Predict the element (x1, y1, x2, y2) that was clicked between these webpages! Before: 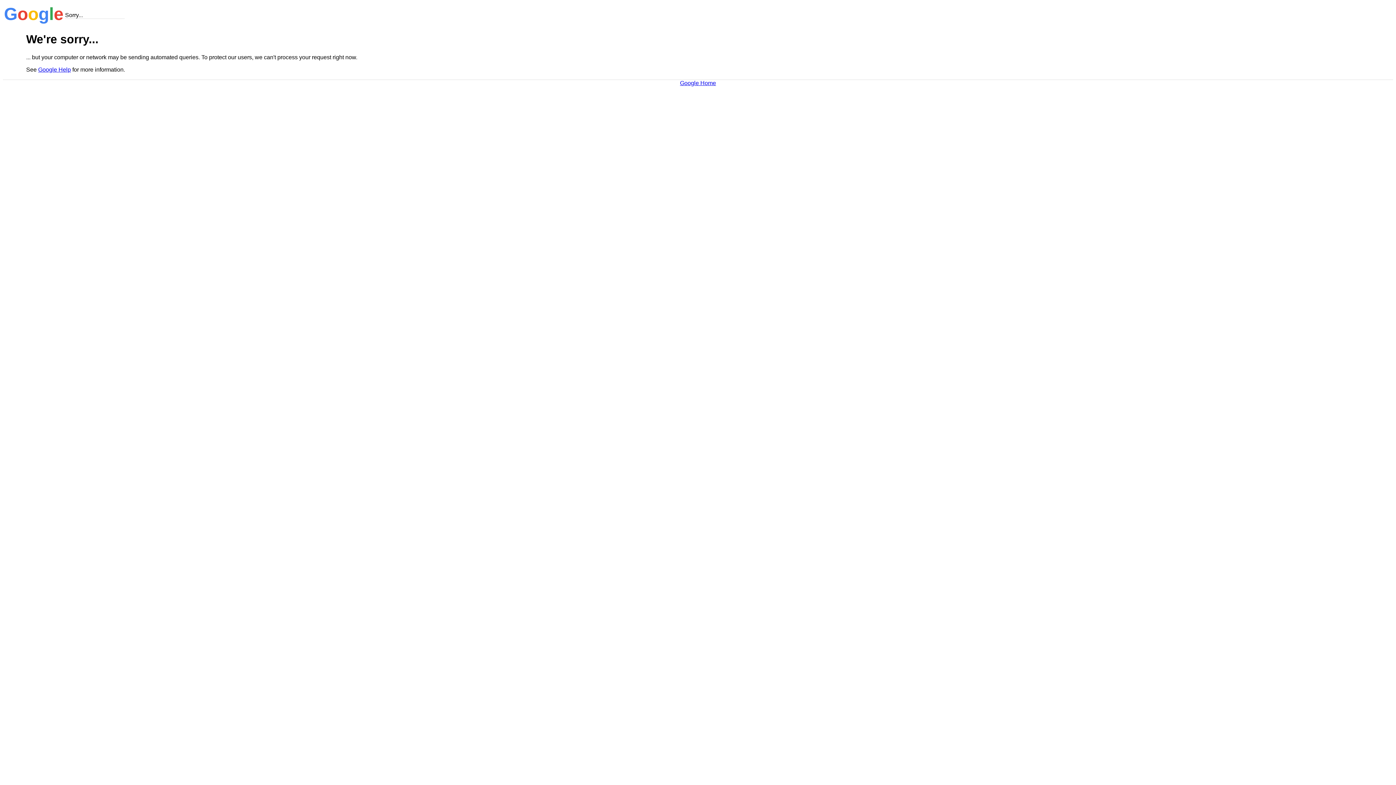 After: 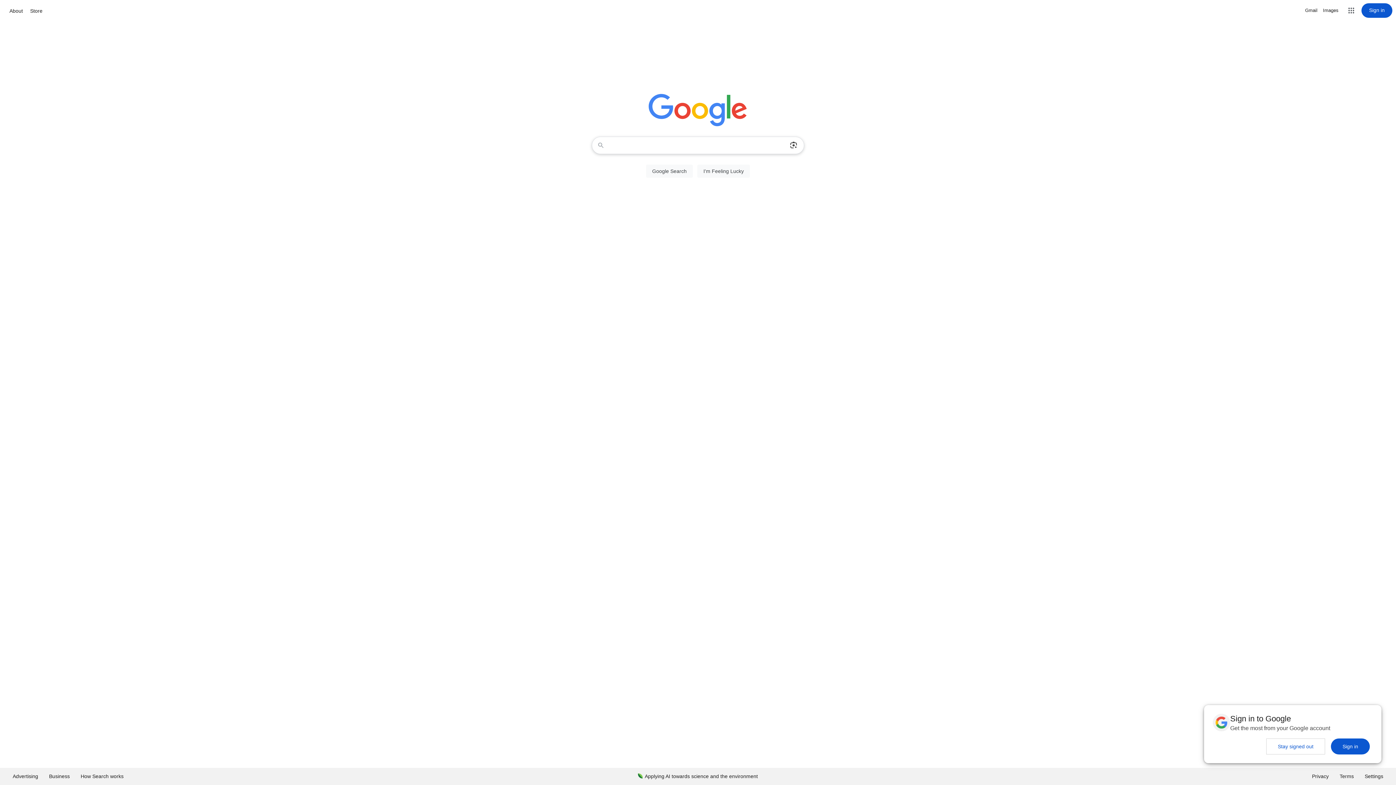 Action: bbox: (680, 79, 716, 86) label: Google Home